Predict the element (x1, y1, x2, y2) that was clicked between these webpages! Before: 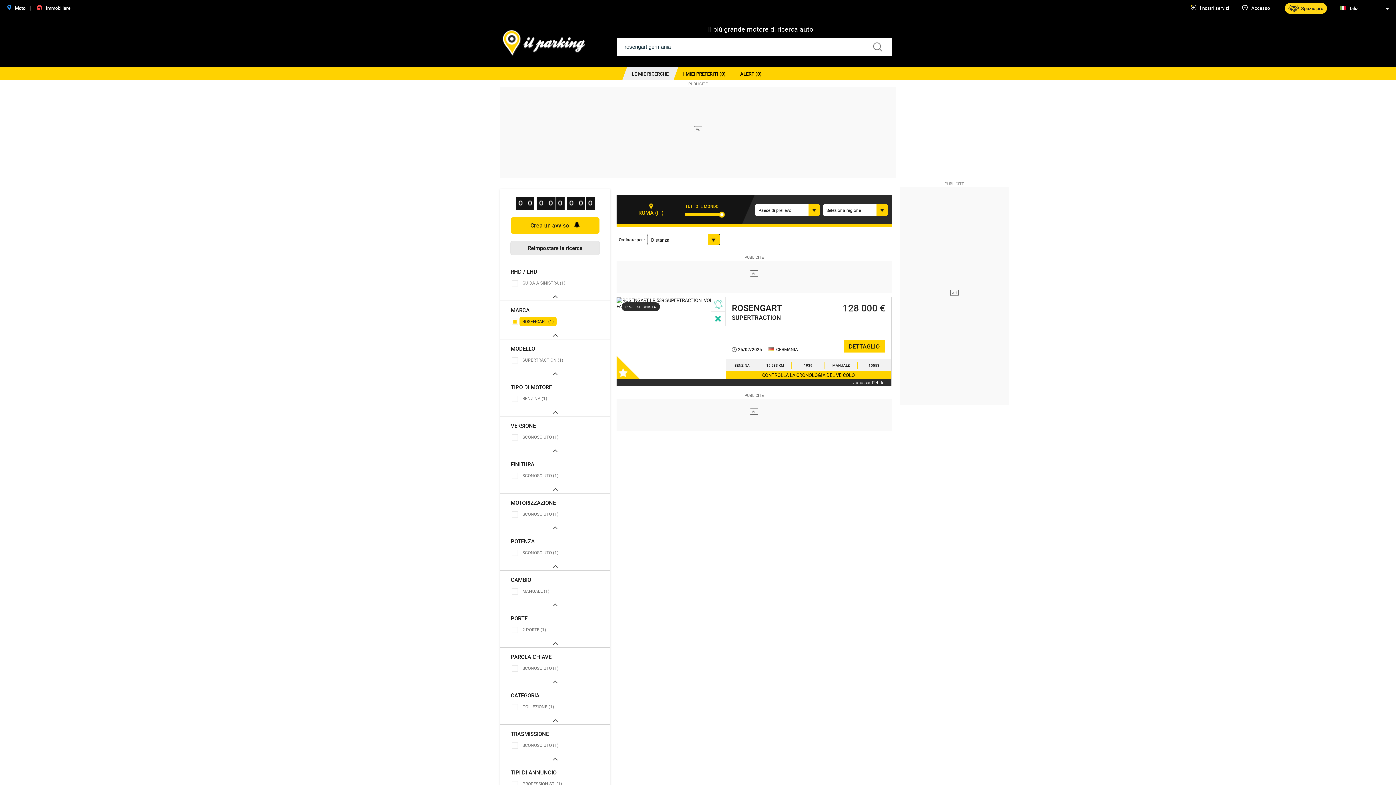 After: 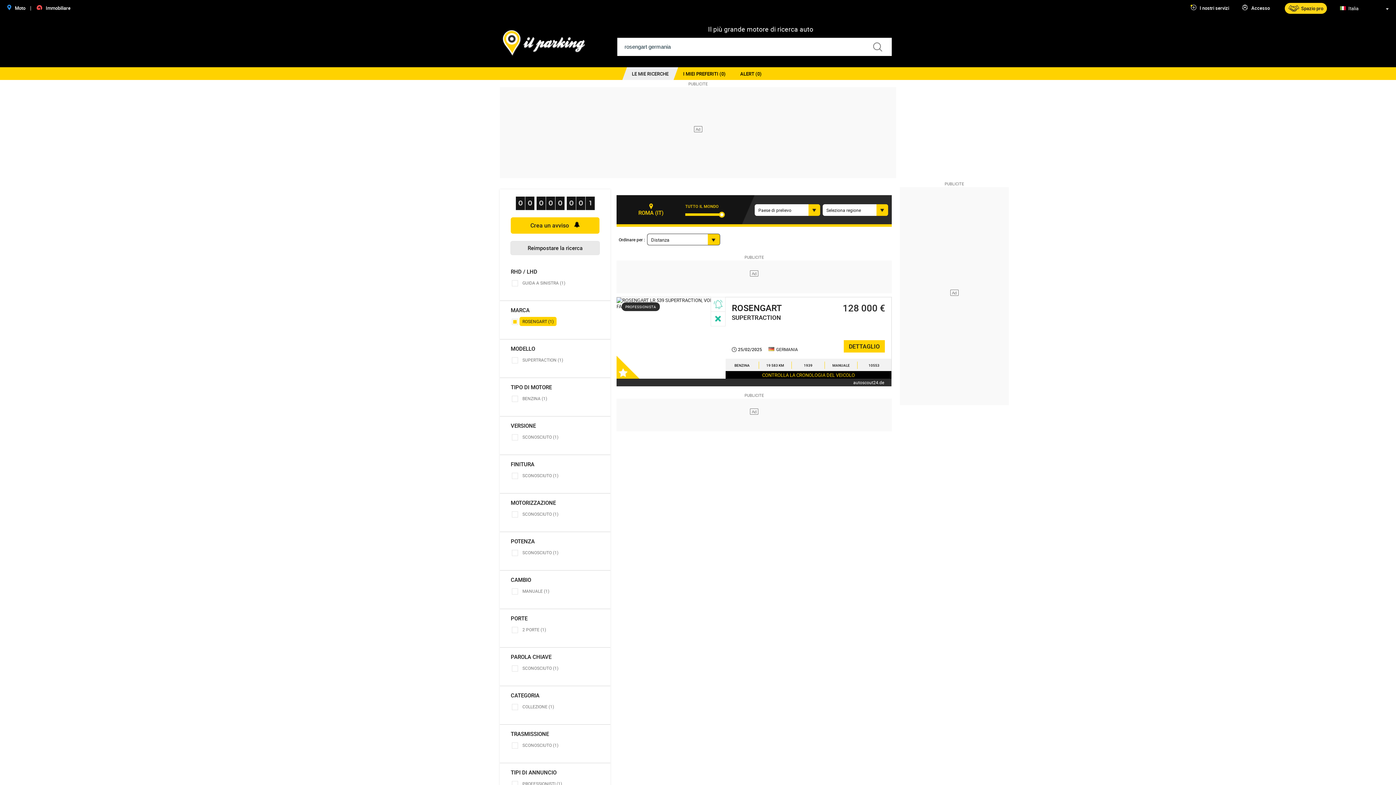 Action: label: CONTROLLA LA CRONOLOGIA DEL VEICOLO bbox: (725, 371, 891, 378)